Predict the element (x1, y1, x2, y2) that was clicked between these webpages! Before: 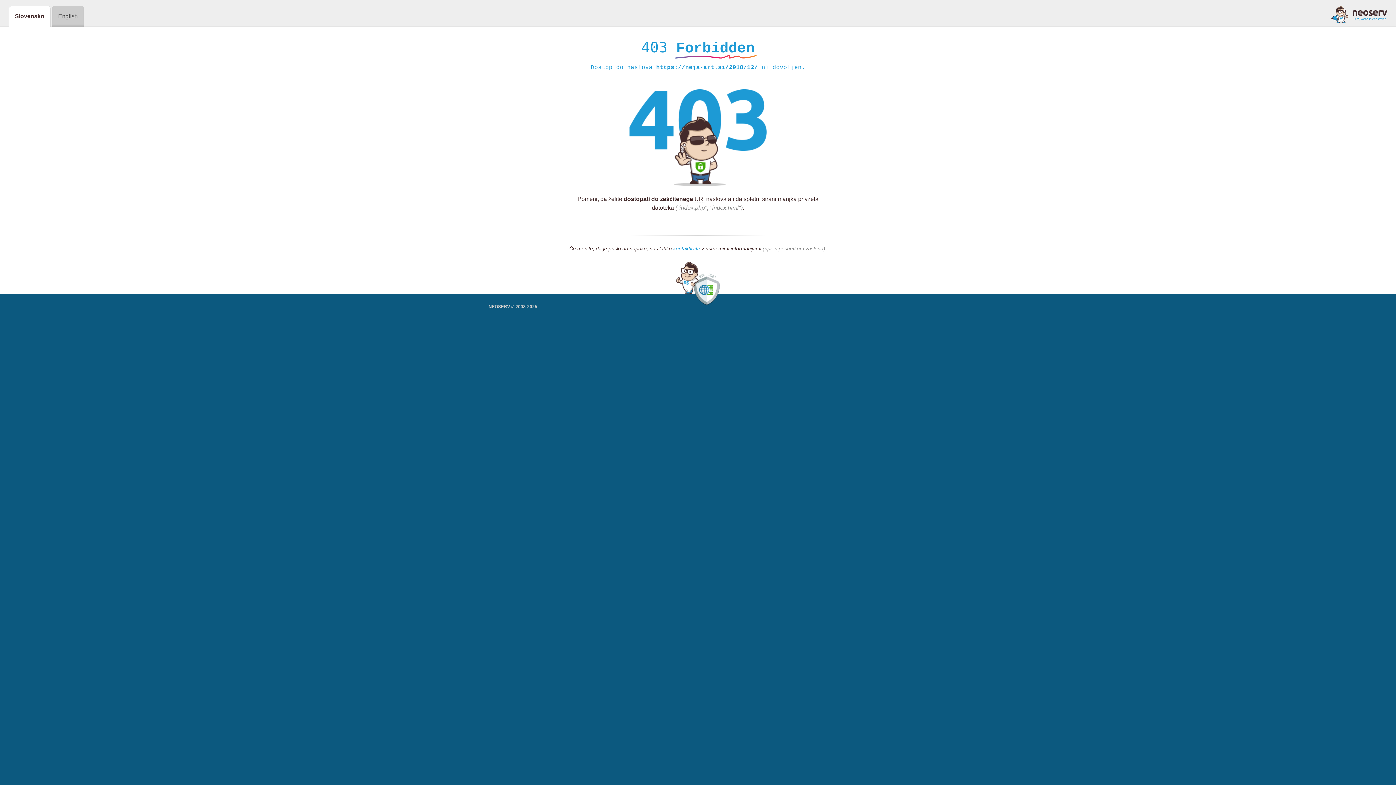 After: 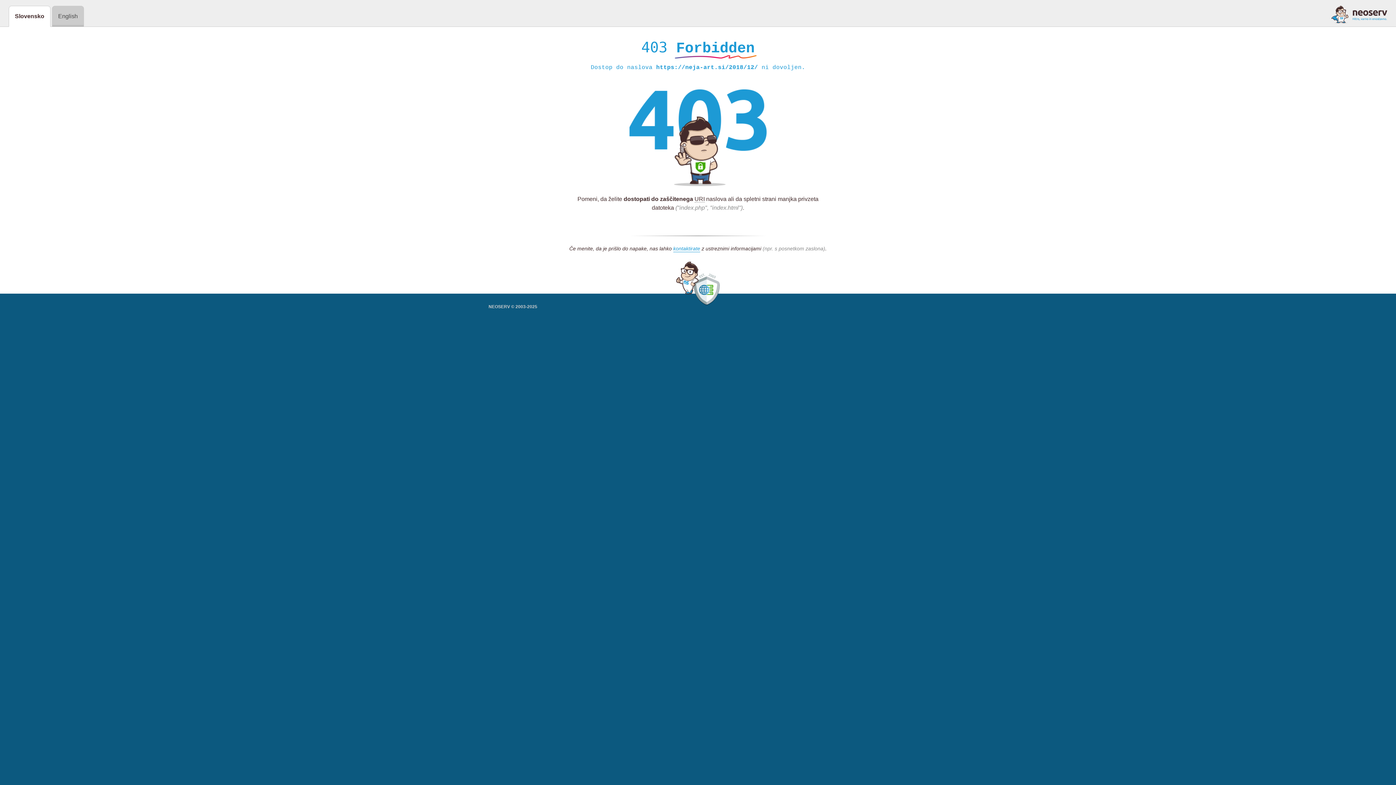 Action: bbox: (1331, 5, 1387, 23)